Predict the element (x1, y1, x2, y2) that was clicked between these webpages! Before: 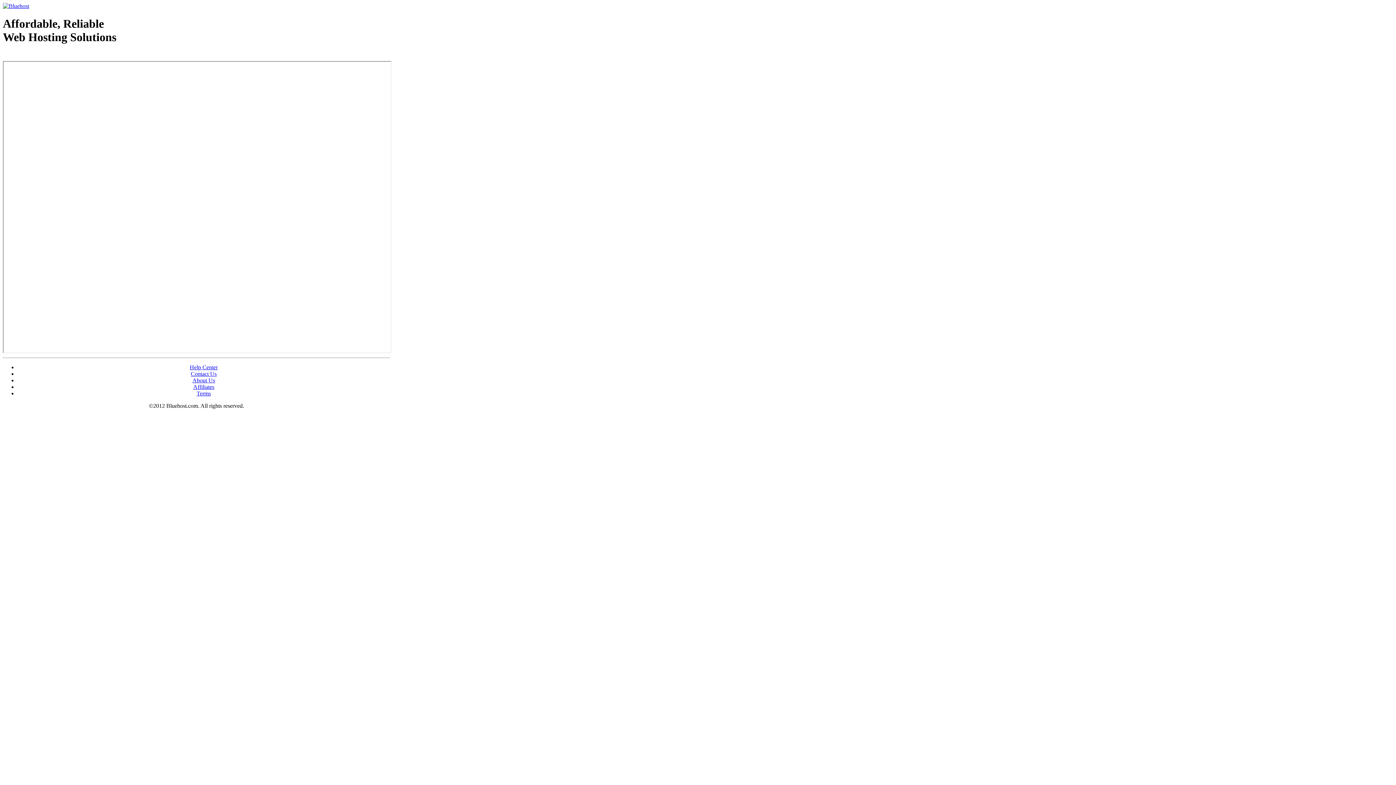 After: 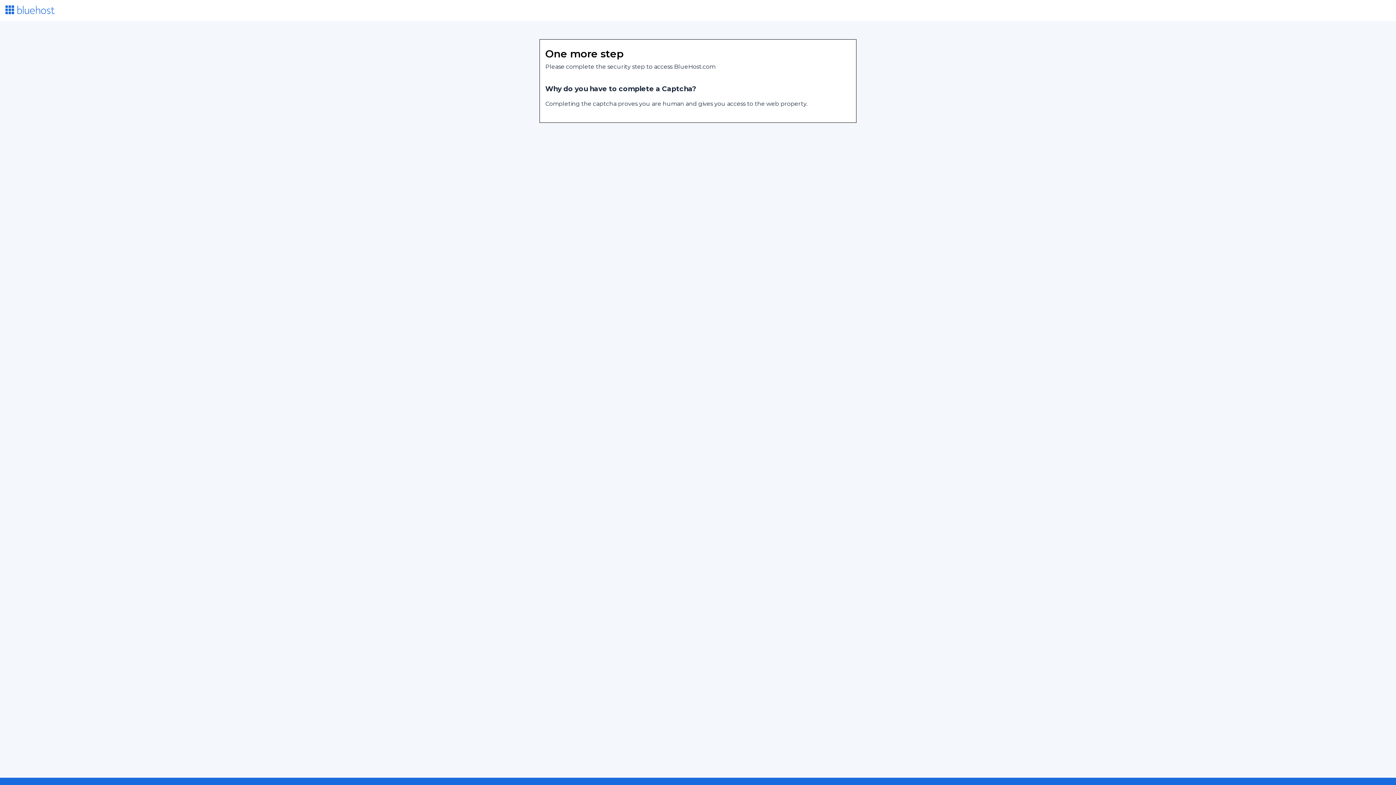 Action: label: Affiliates bbox: (193, 383, 214, 390)